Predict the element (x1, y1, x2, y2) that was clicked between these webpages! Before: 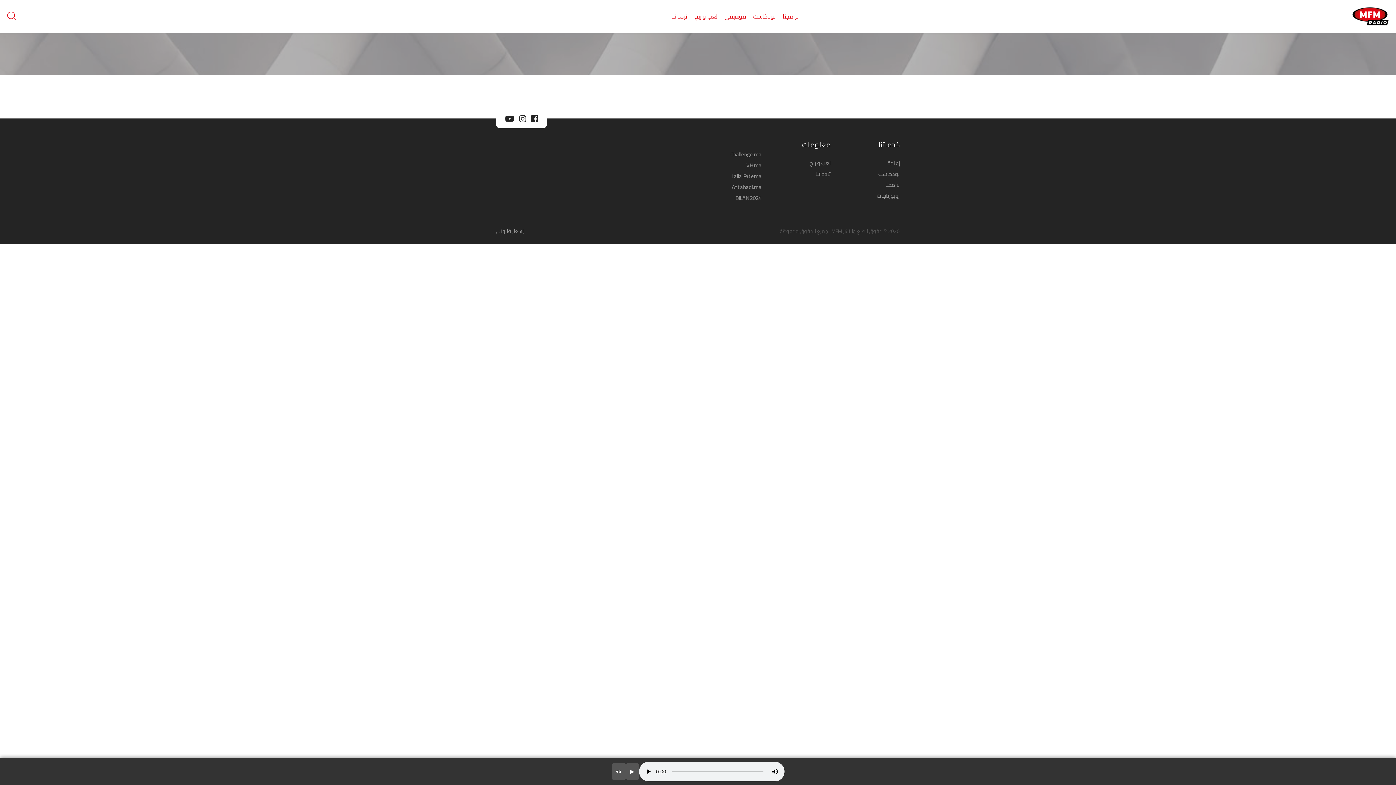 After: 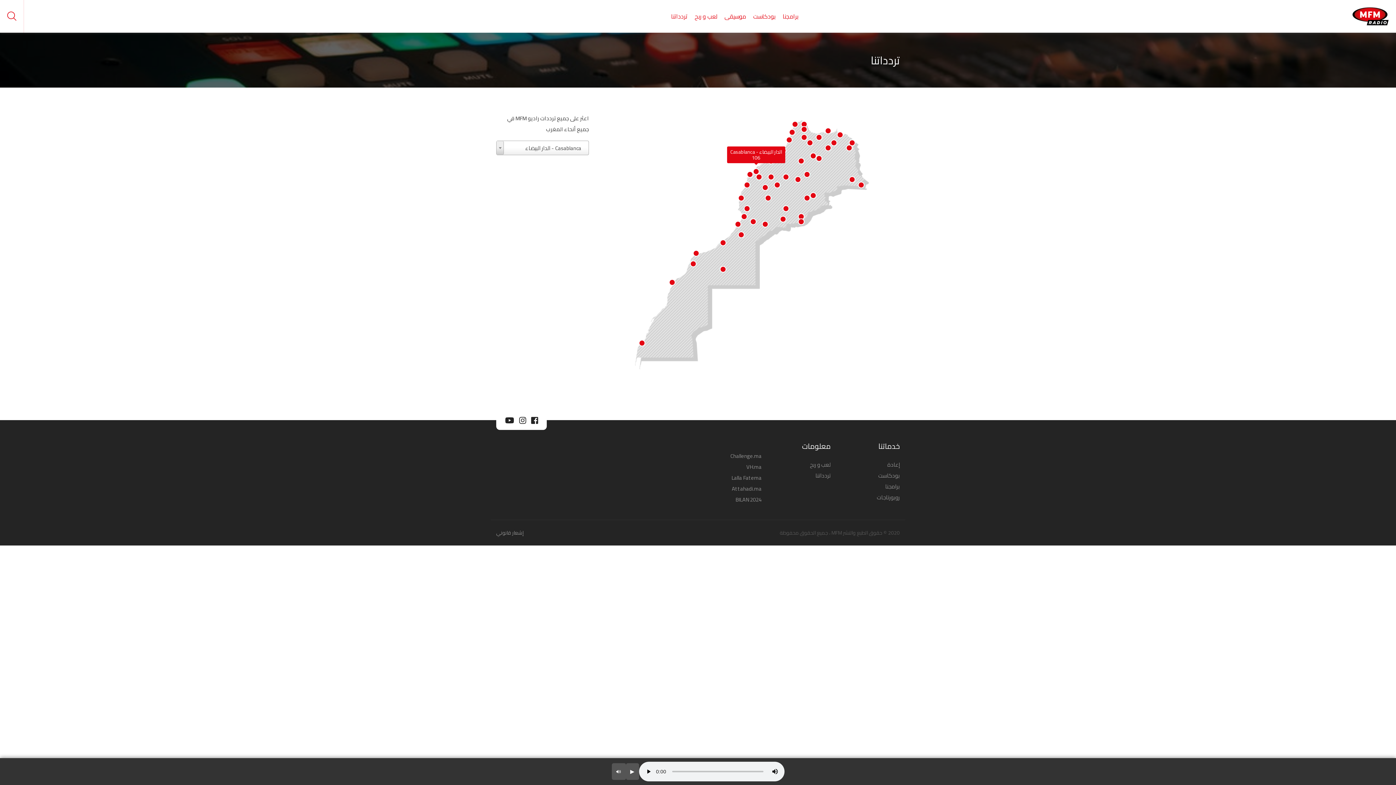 Action: label: تردداتنا bbox: (667, 0, 691, 32)